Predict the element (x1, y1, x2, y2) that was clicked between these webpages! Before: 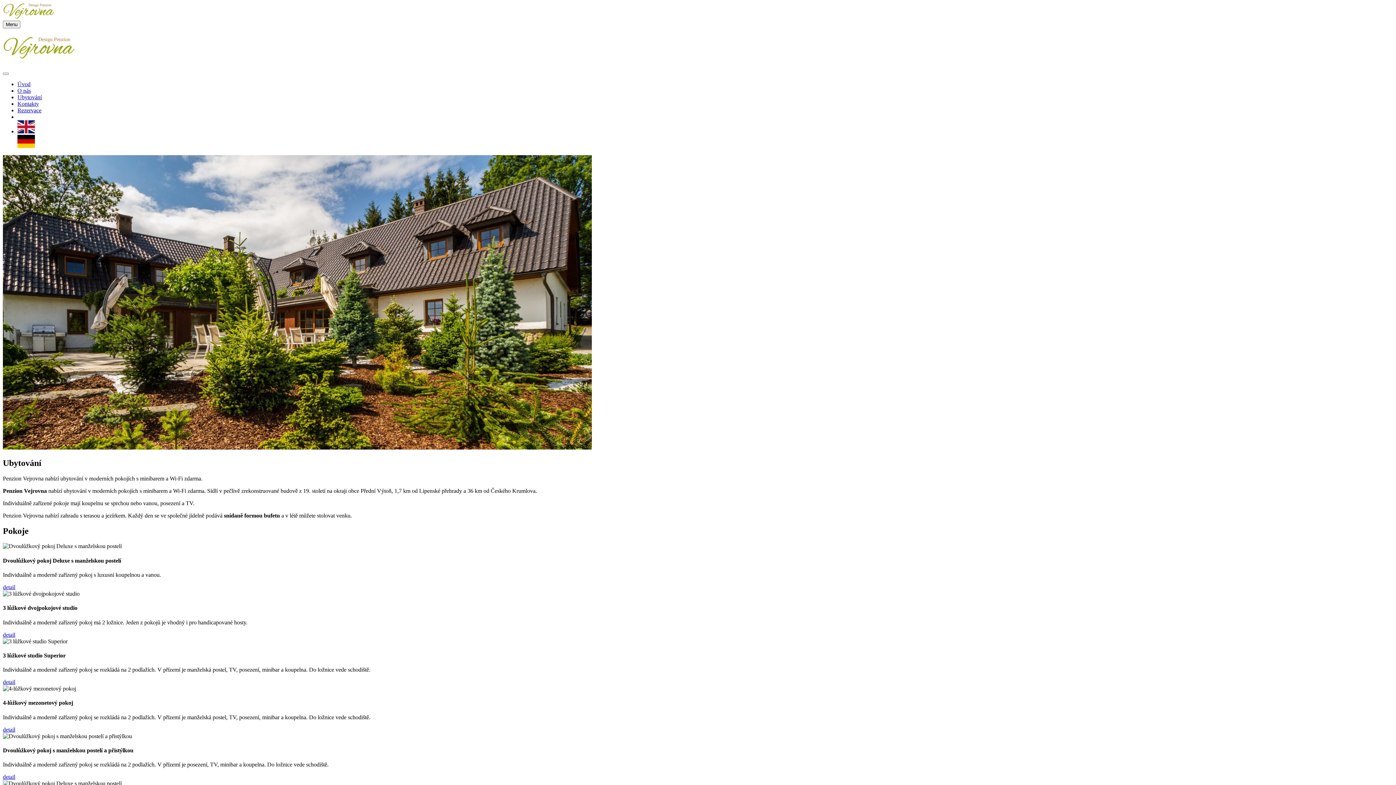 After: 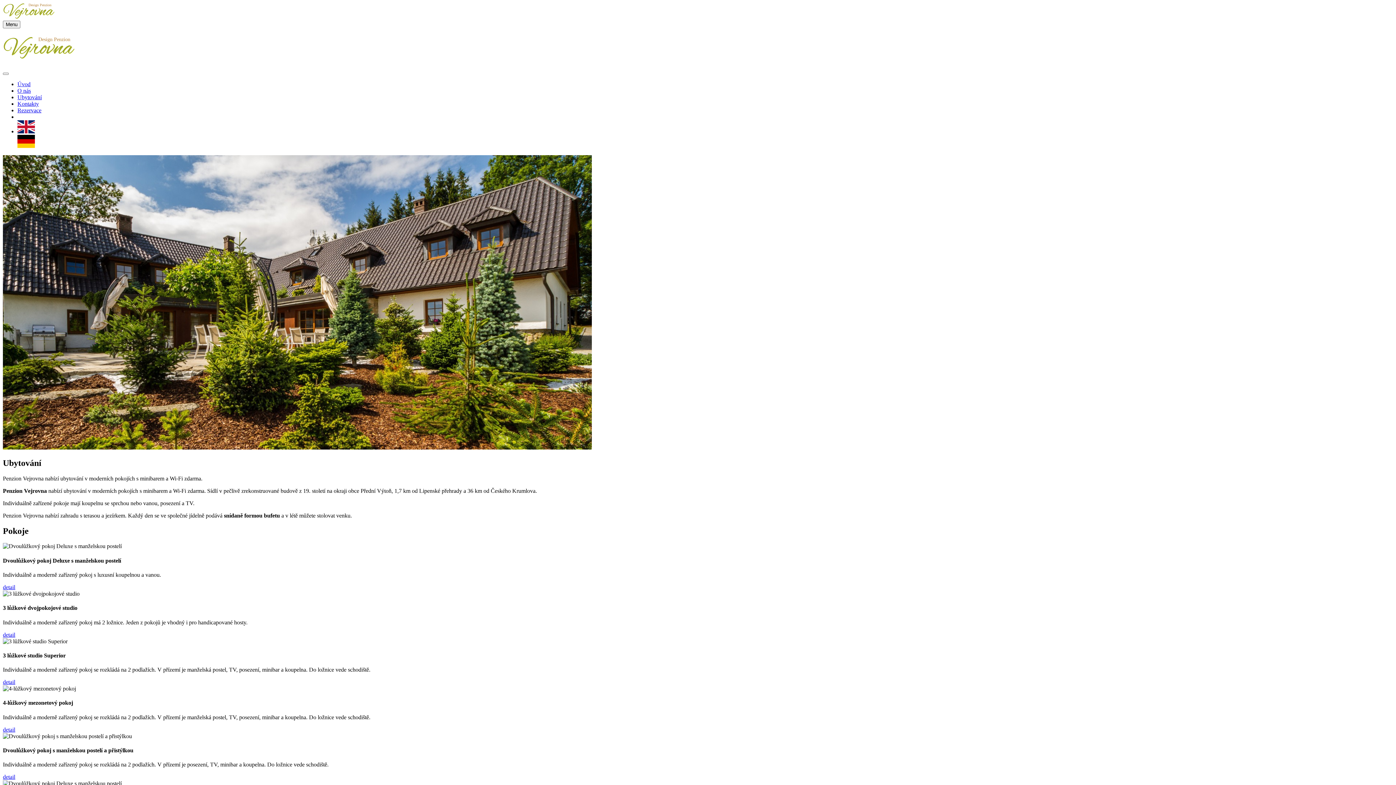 Action: label: Ubytování bbox: (17, 94, 41, 100)